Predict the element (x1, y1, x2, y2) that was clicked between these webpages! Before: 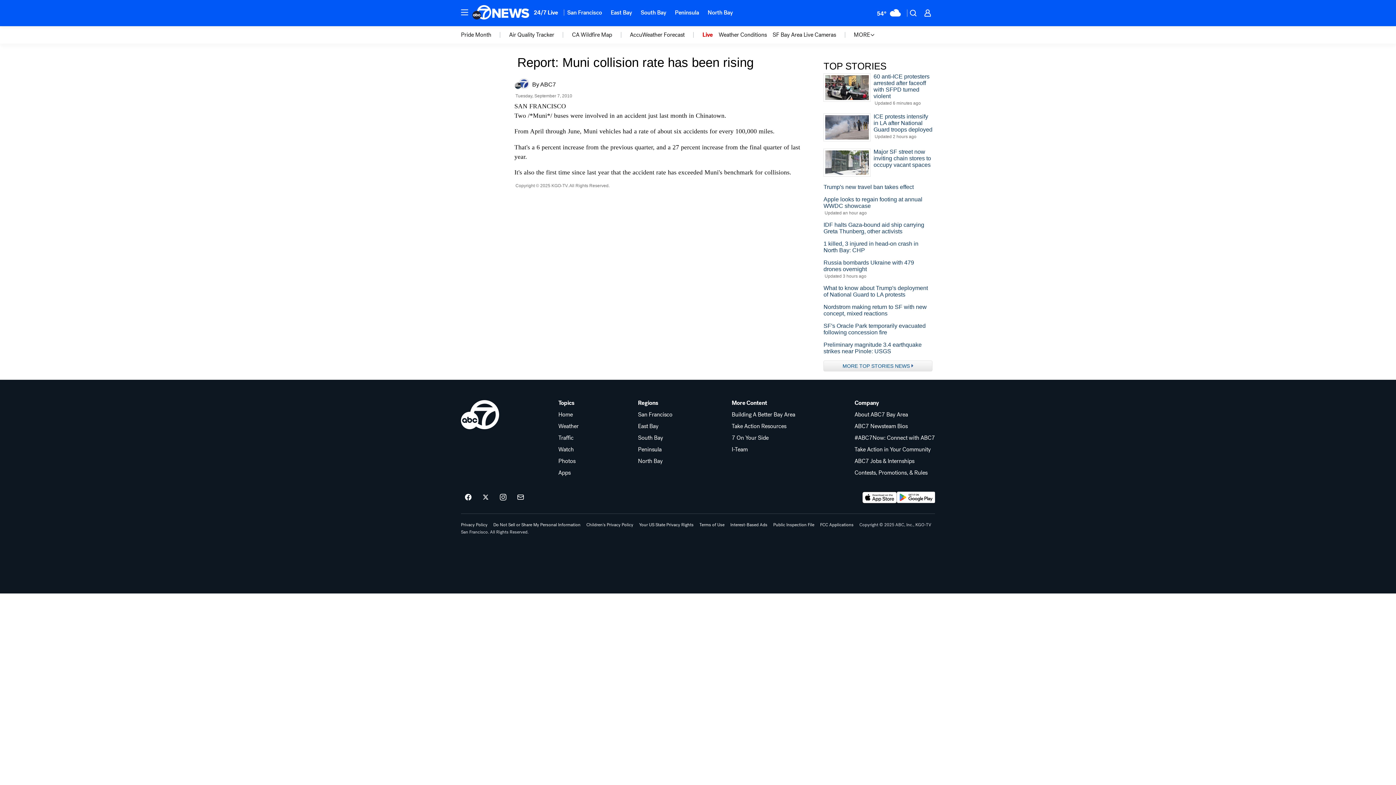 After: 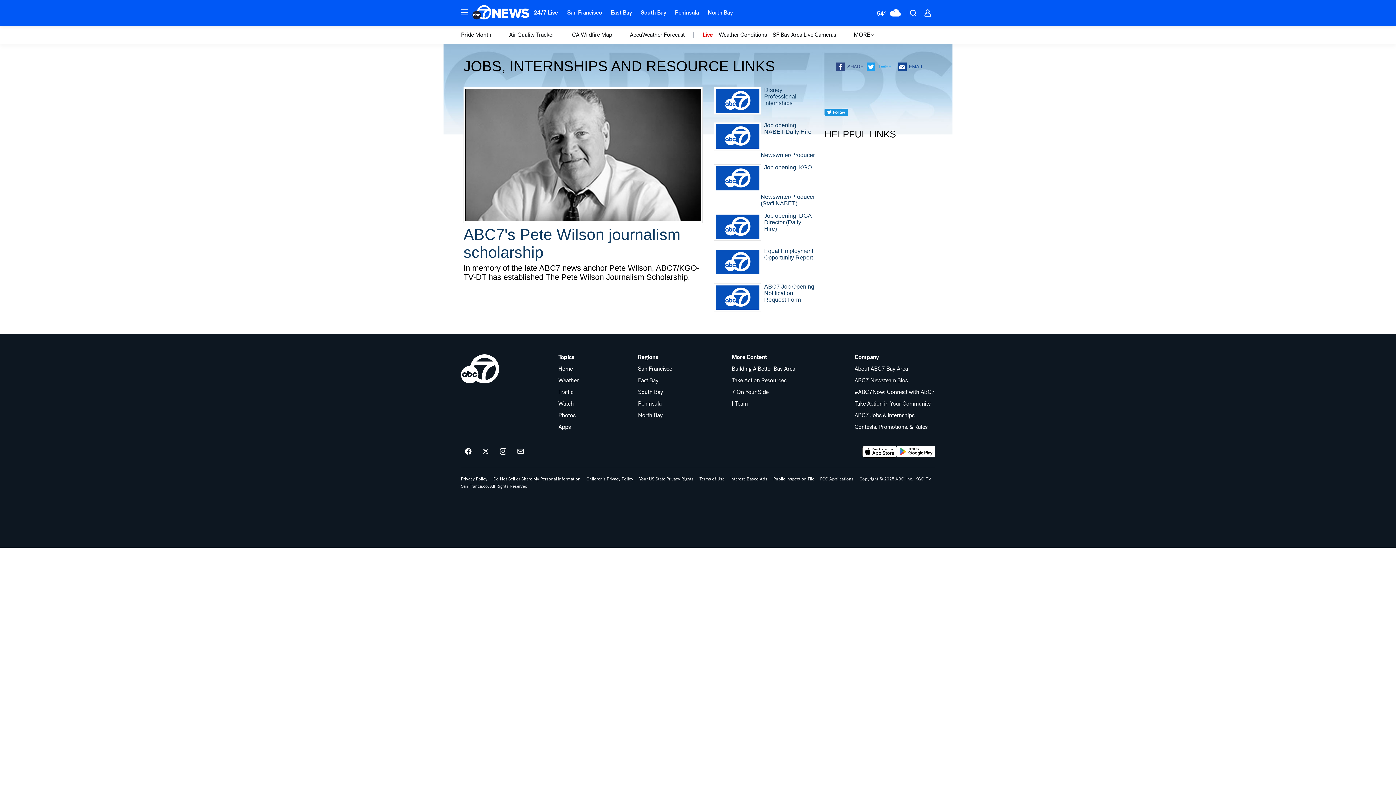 Action: label: ABC7 Jobs & Internships bbox: (854, 458, 935, 464)